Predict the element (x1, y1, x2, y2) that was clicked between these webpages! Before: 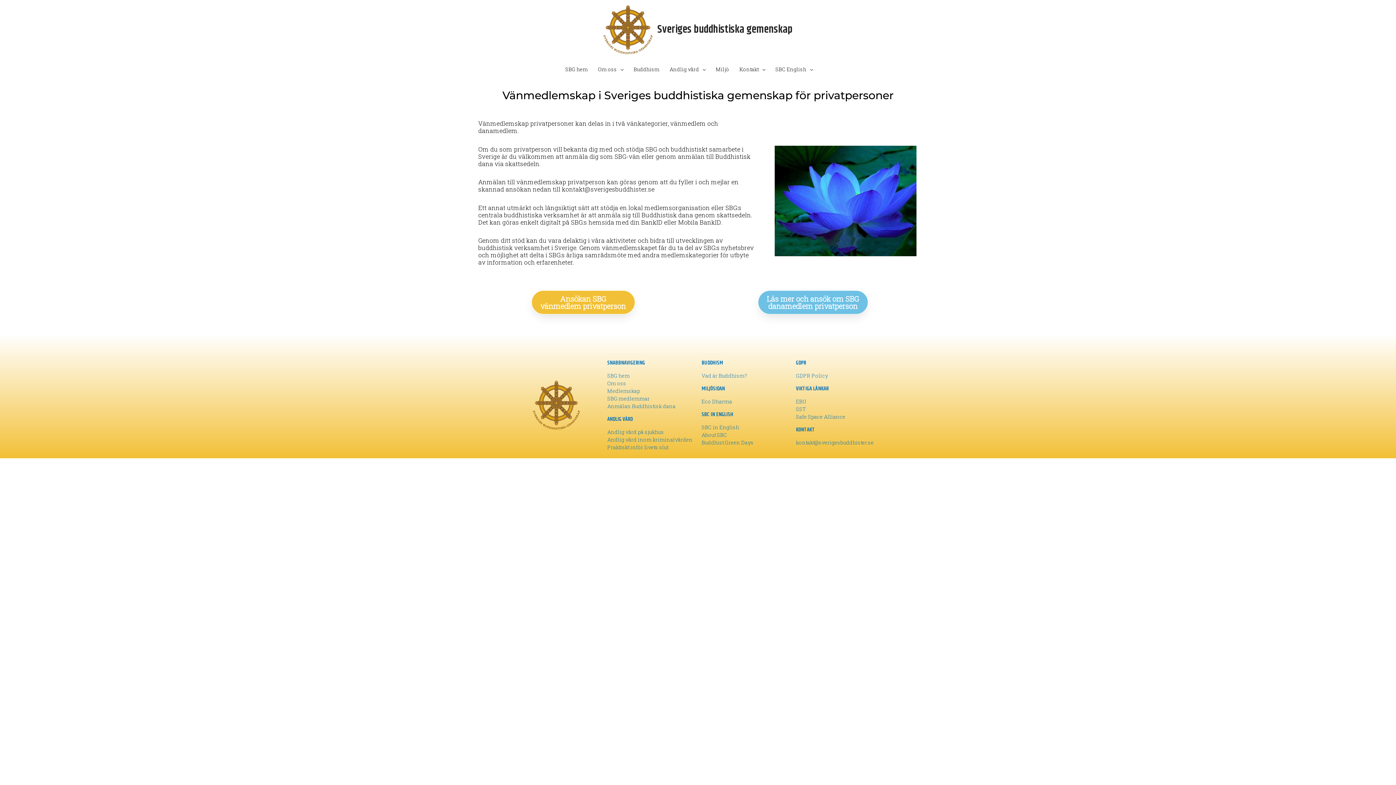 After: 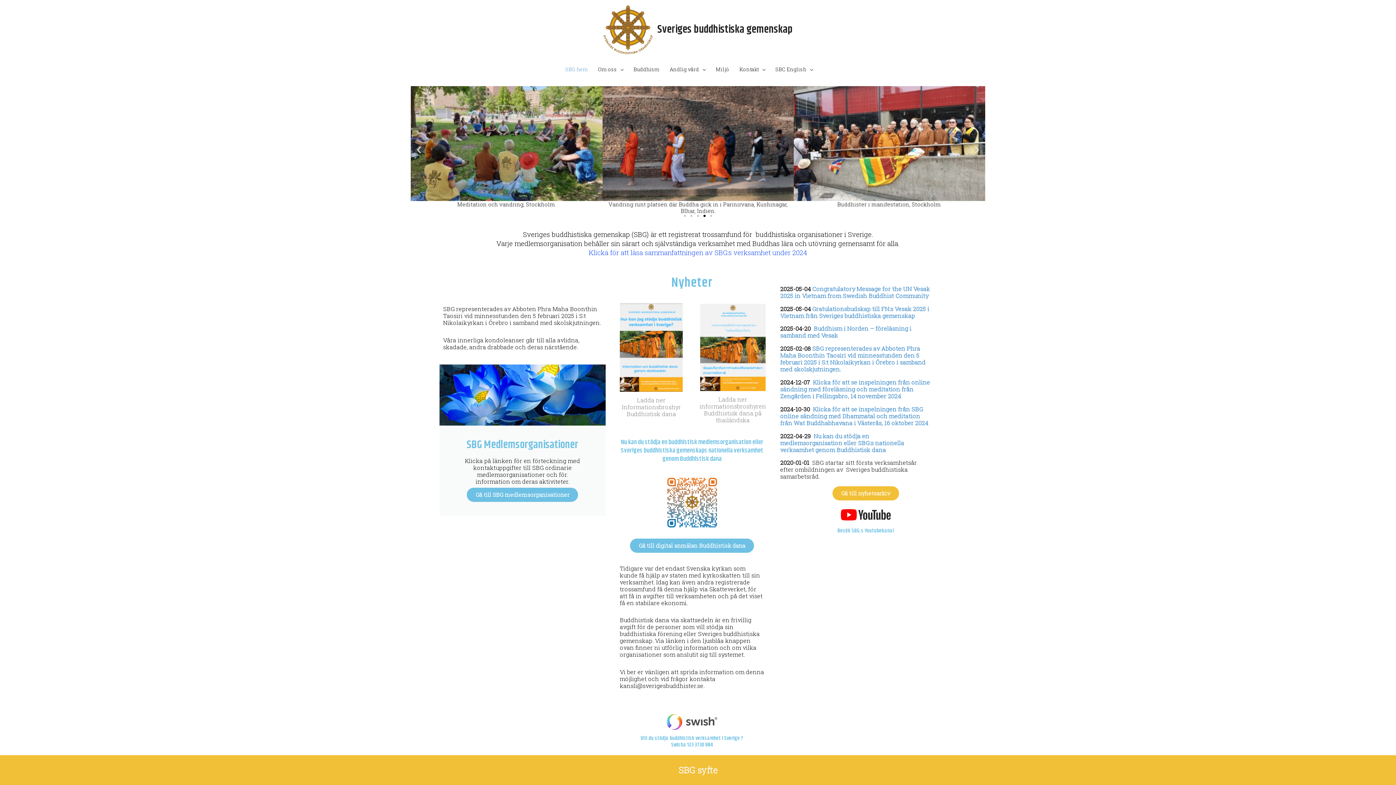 Action: label: Sveriges buddhistiska gemenskap bbox: (657, 21, 792, 37)